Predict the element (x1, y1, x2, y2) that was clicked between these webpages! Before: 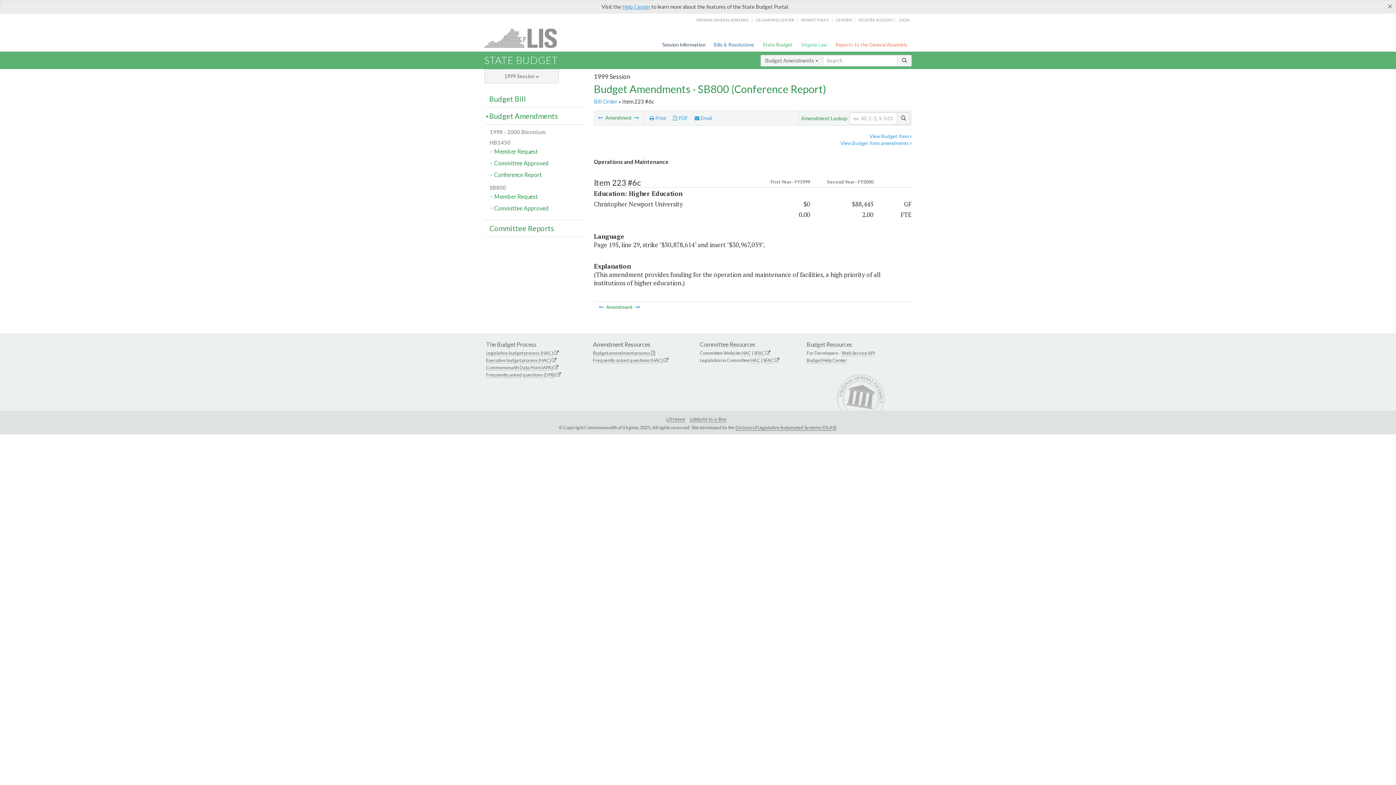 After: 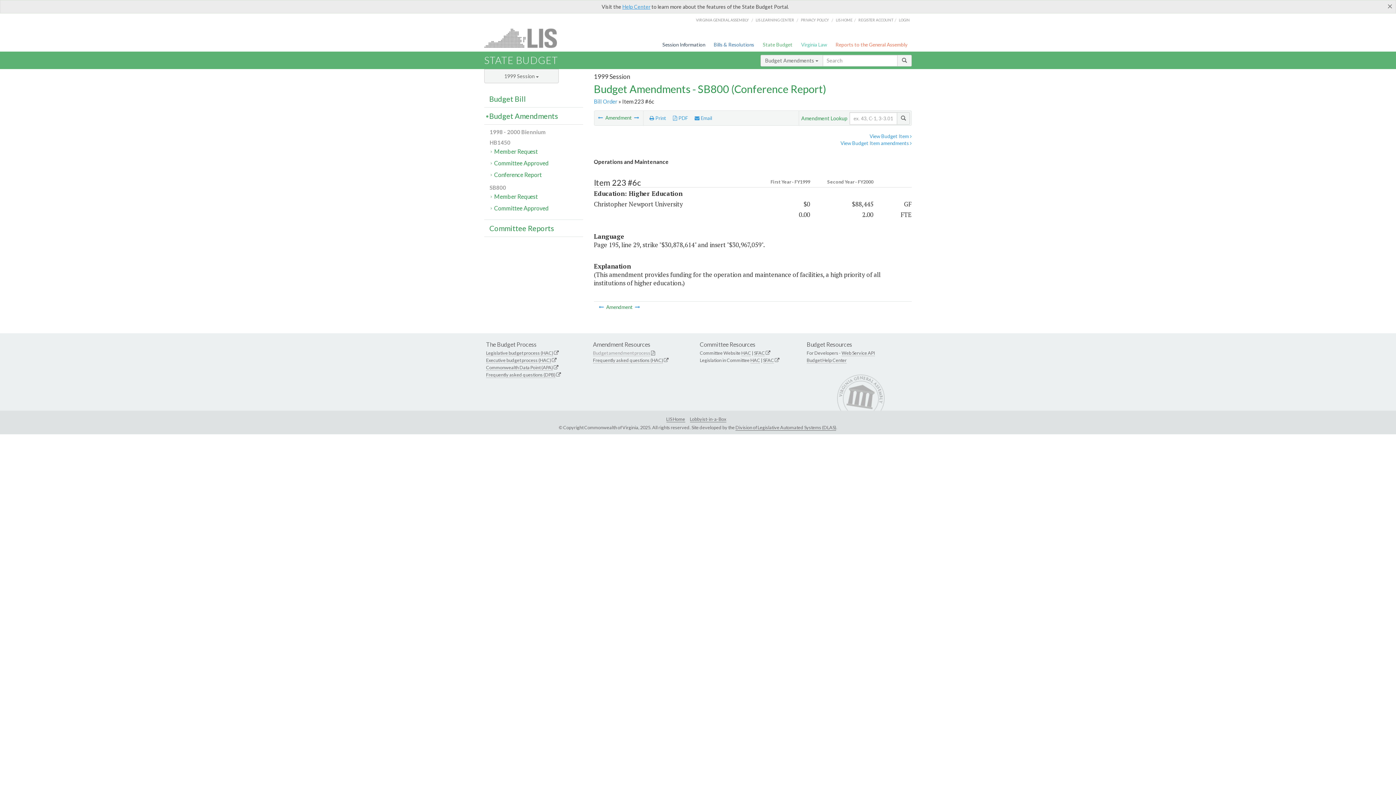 Action: bbox: (593, 350, 650, 356) label: Budget amendment process